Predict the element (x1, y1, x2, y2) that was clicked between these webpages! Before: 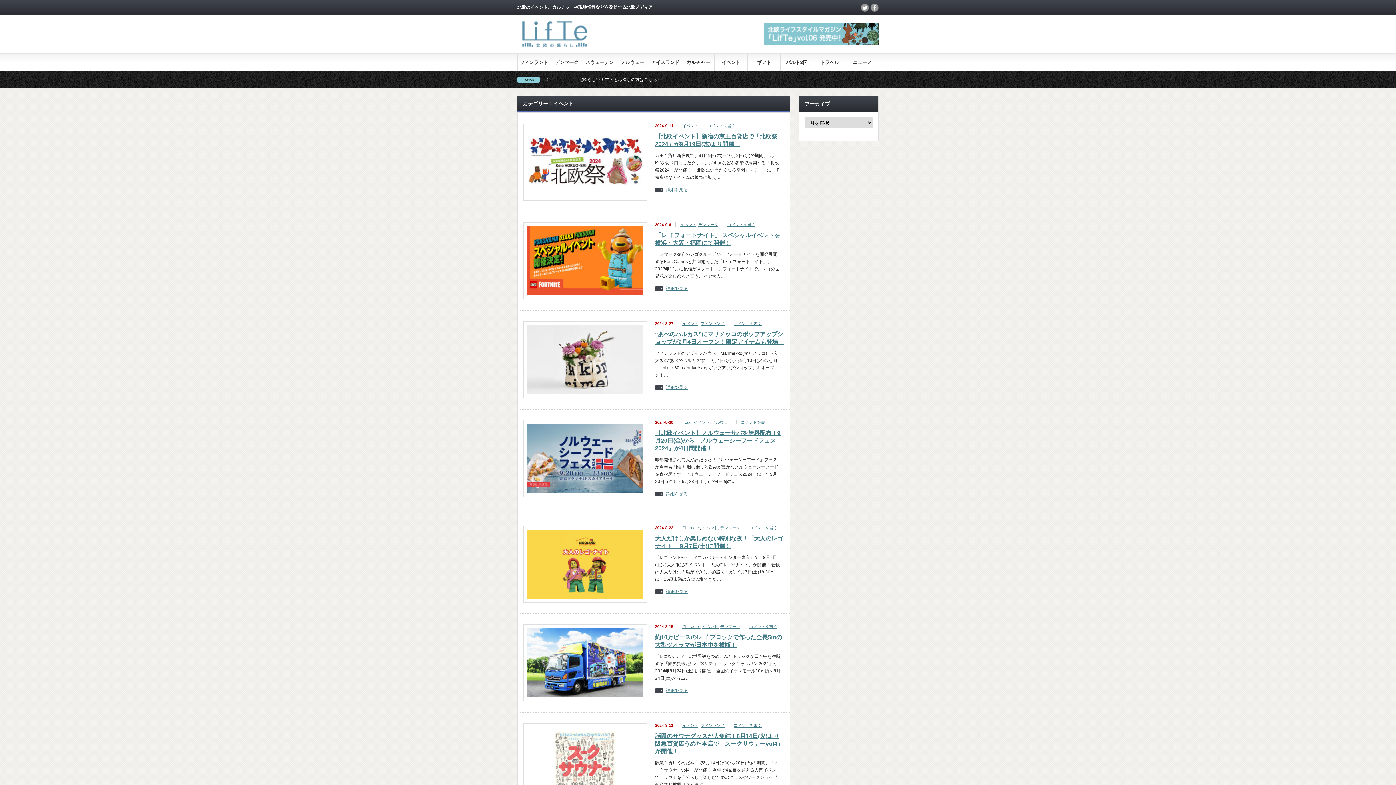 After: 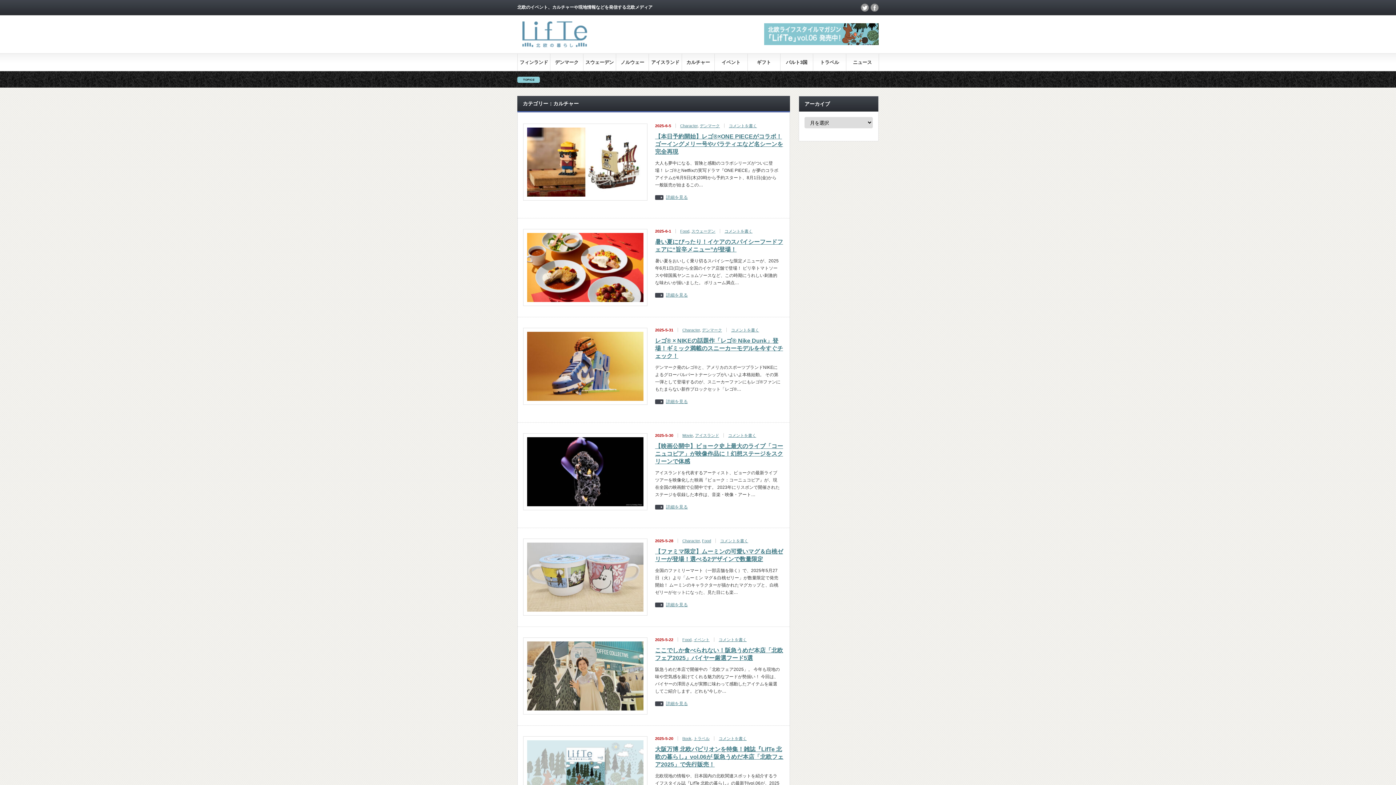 Action: bbox: (681, 53, 714, 70) label: カルチャー